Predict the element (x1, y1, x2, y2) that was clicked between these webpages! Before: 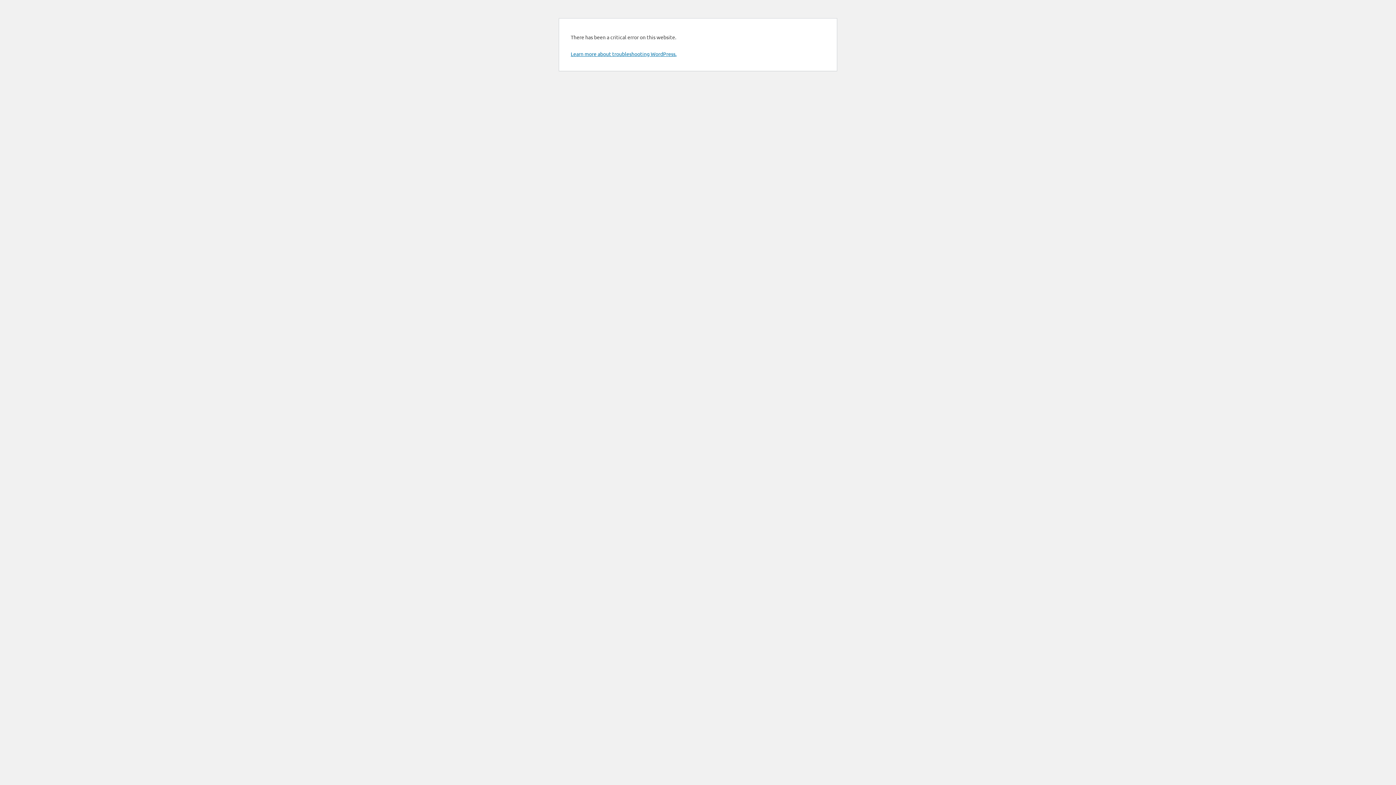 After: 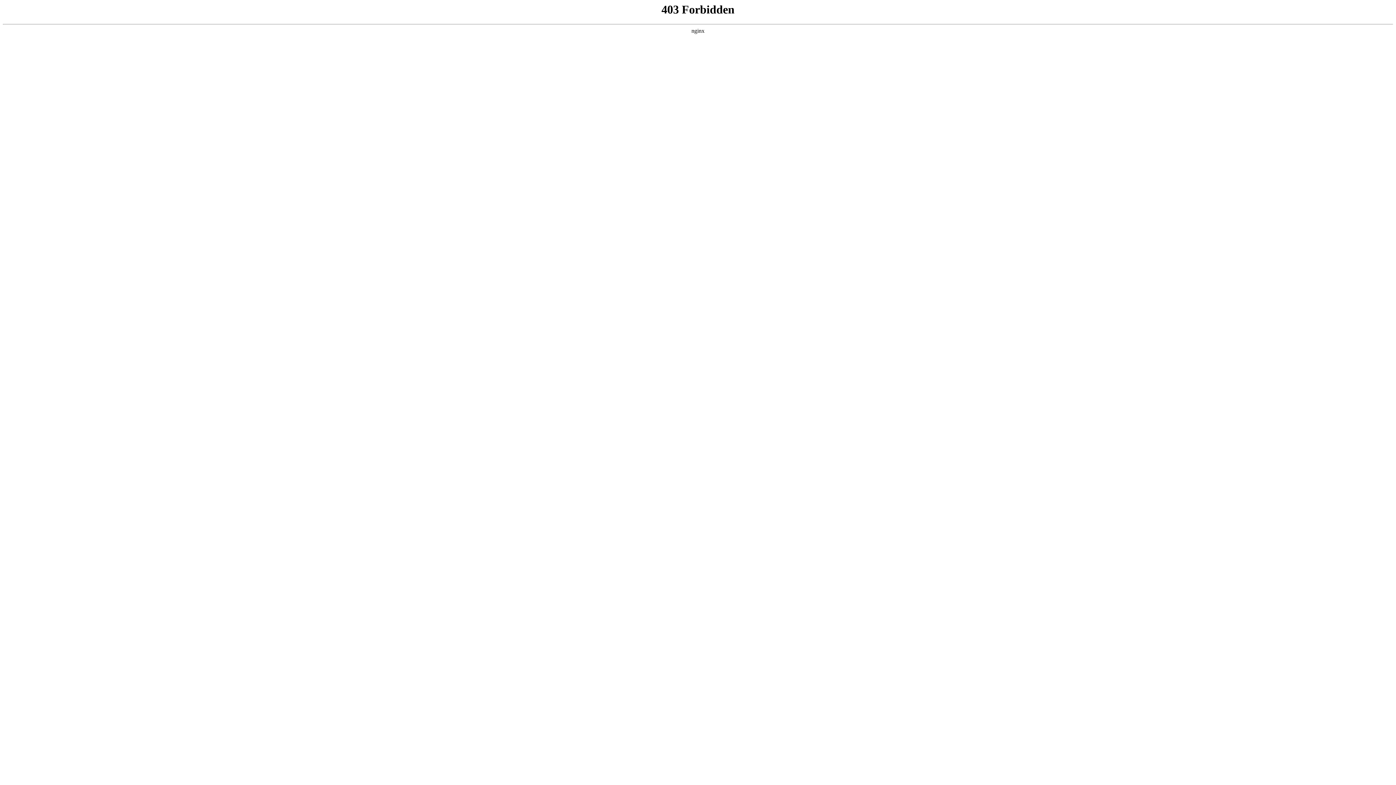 Action: label: Learn more about troubleshooting WordPress. bbox: (570, 50, 676, 57)